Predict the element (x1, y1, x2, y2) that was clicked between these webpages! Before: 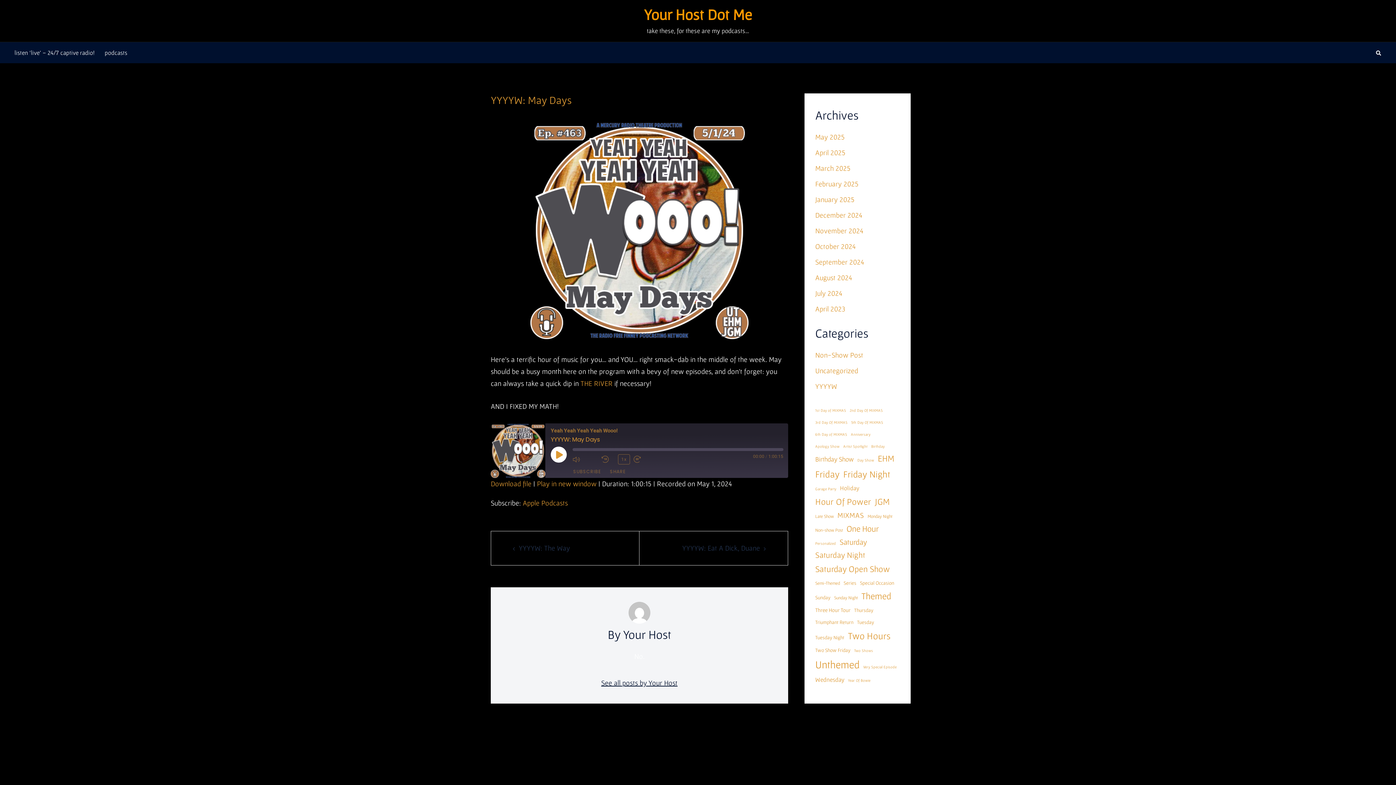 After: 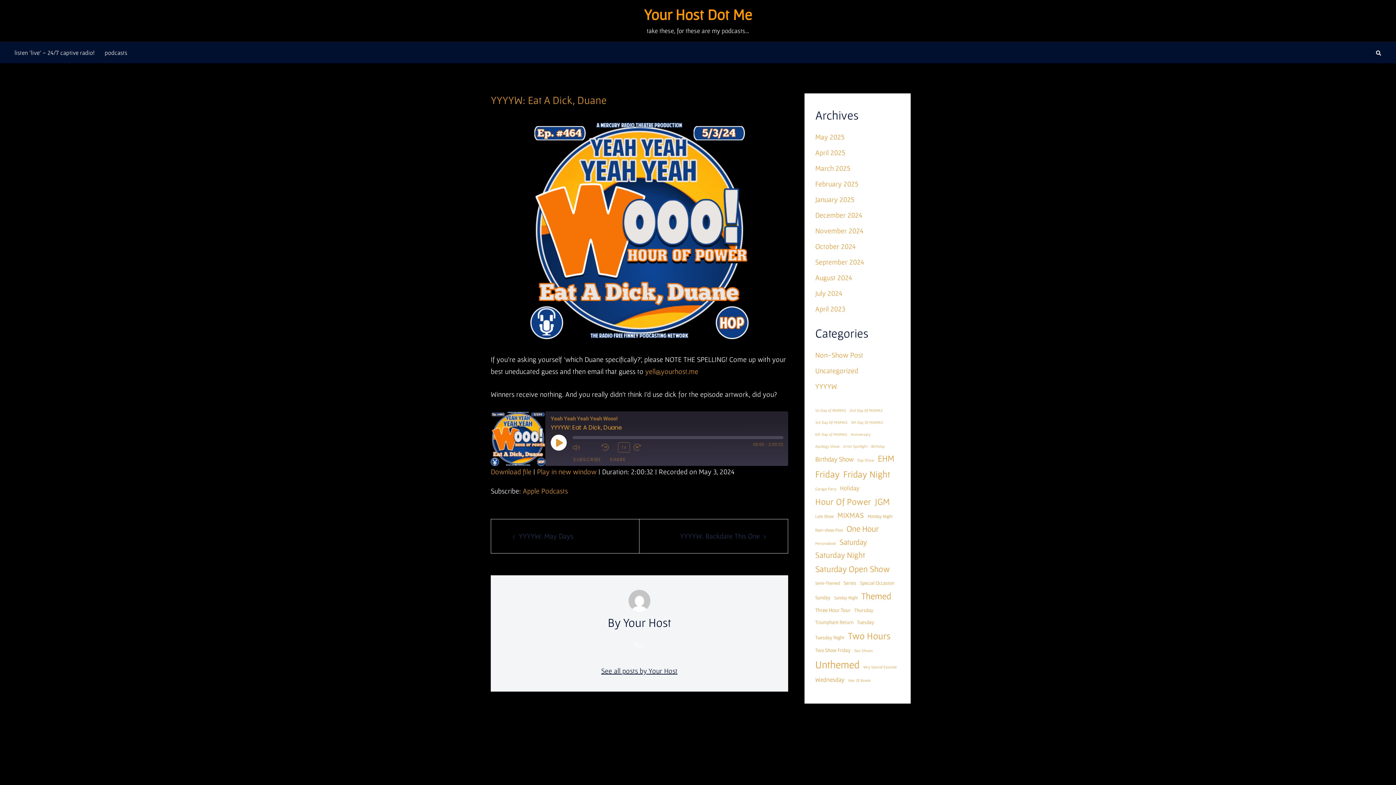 Action: bbox: (682, 544, 760, 552) label: YYYYW: Eat A Dick, Duane